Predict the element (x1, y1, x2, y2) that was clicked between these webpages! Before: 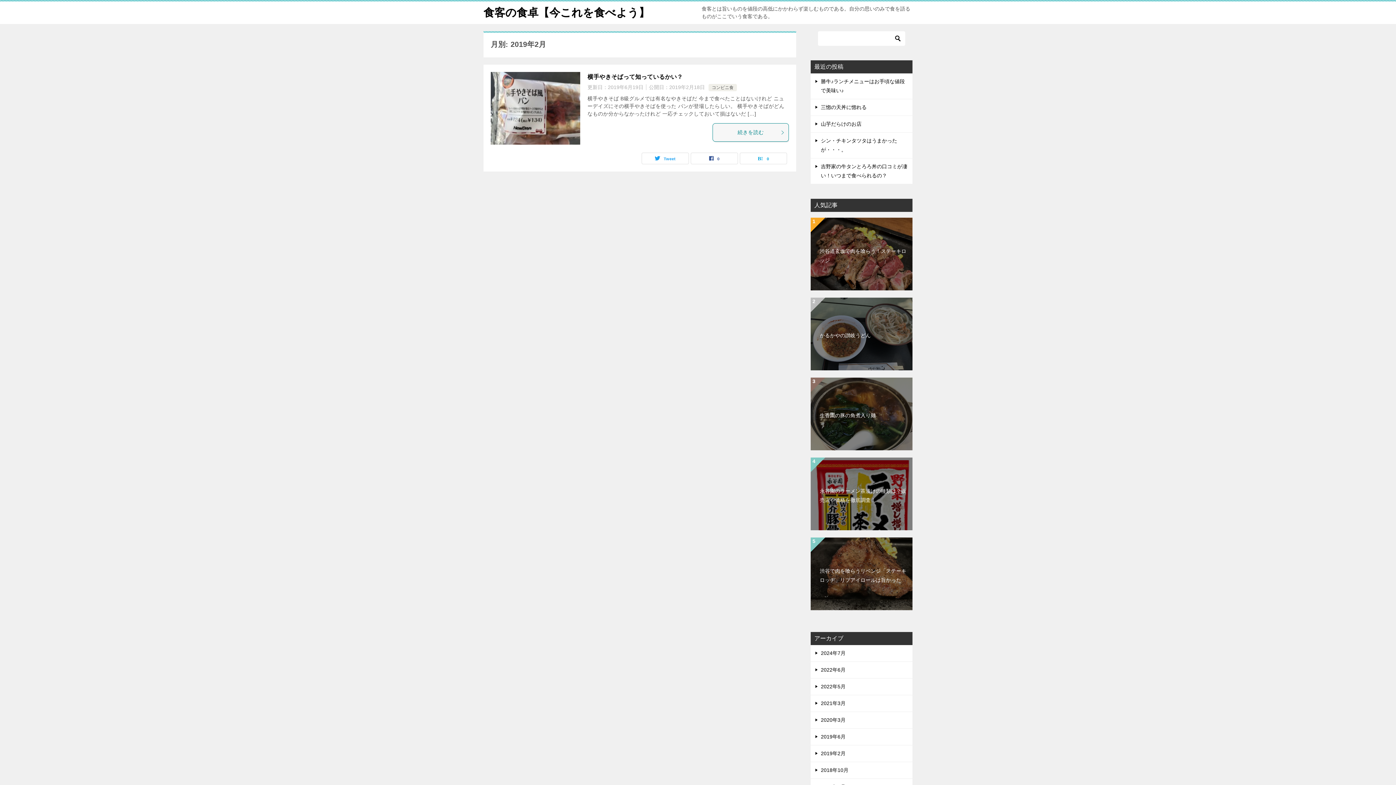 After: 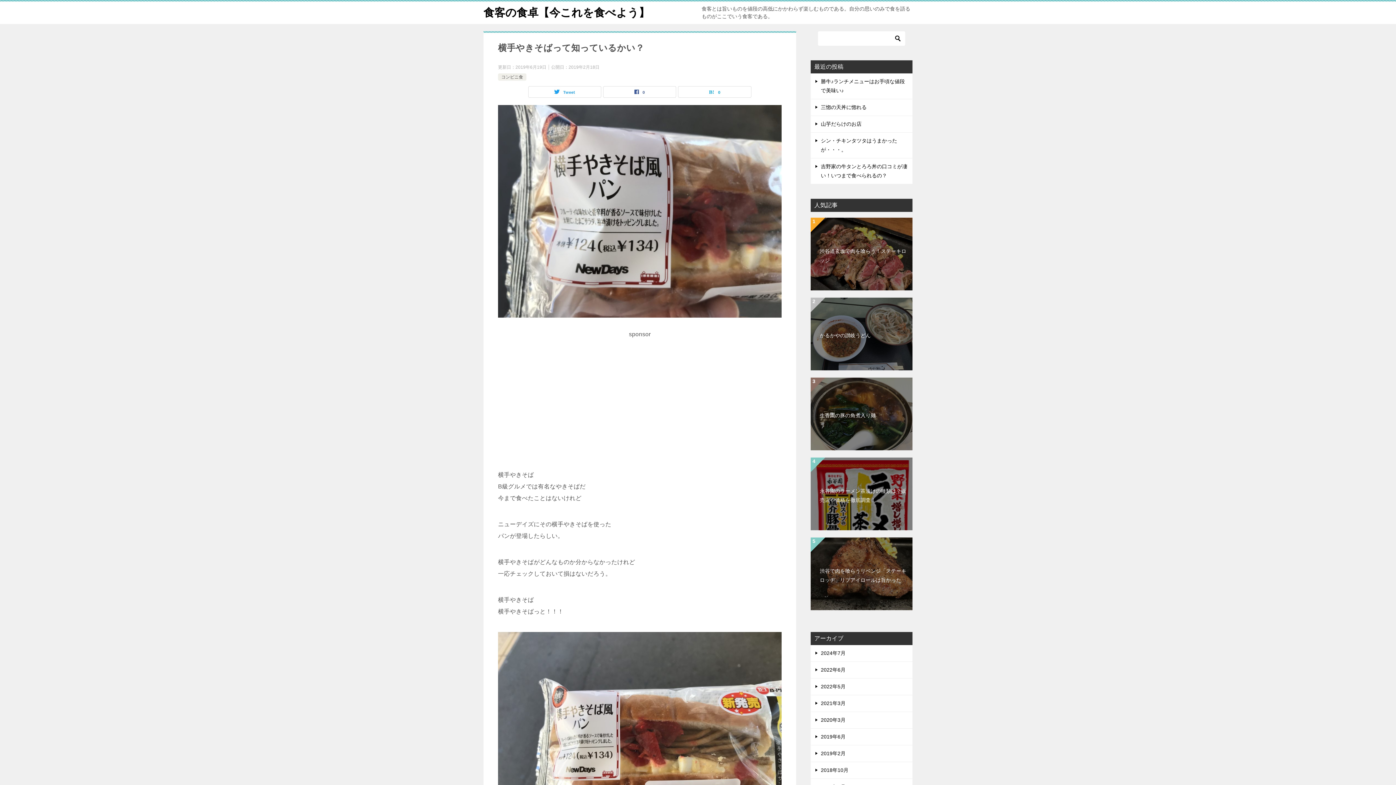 Action: label: 続きを読む bbox: (712, 123, 789, 141)